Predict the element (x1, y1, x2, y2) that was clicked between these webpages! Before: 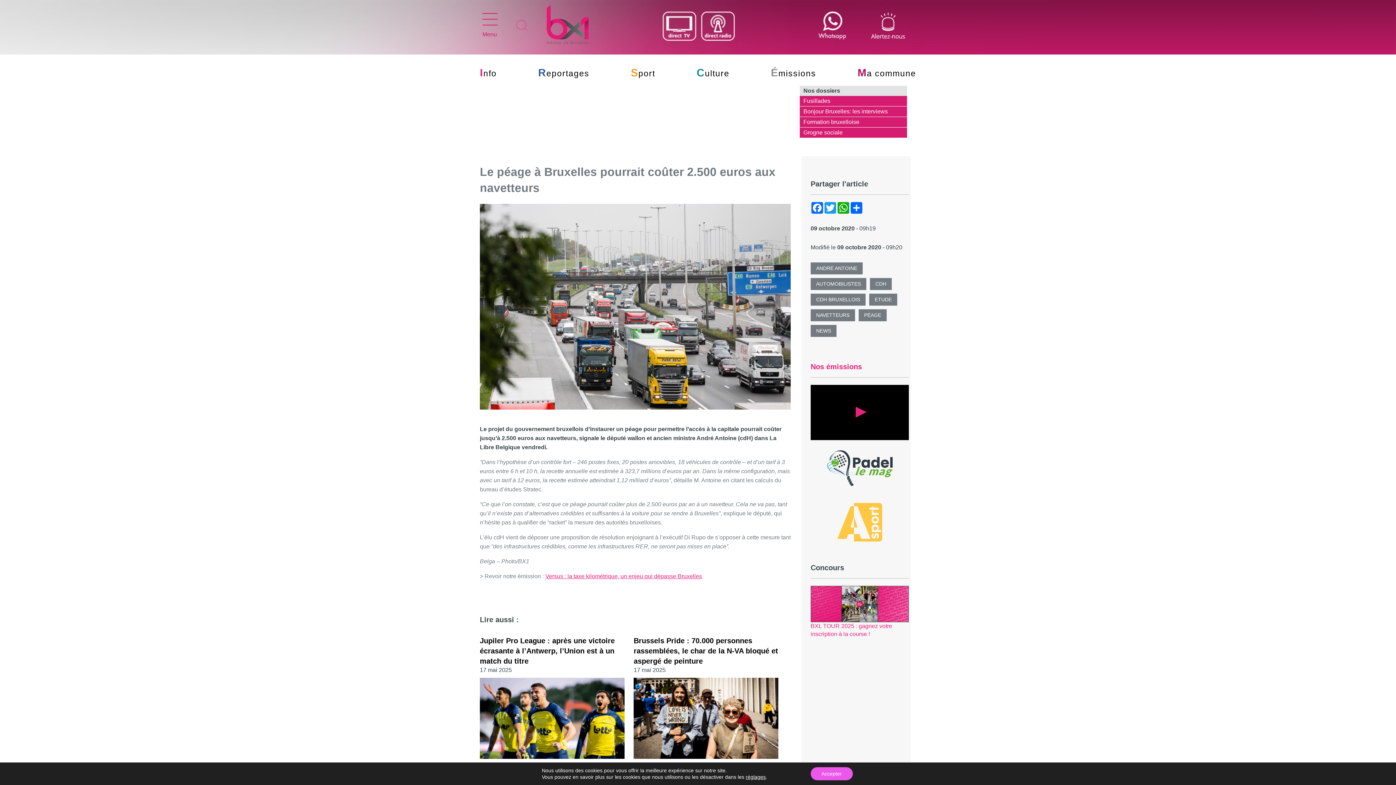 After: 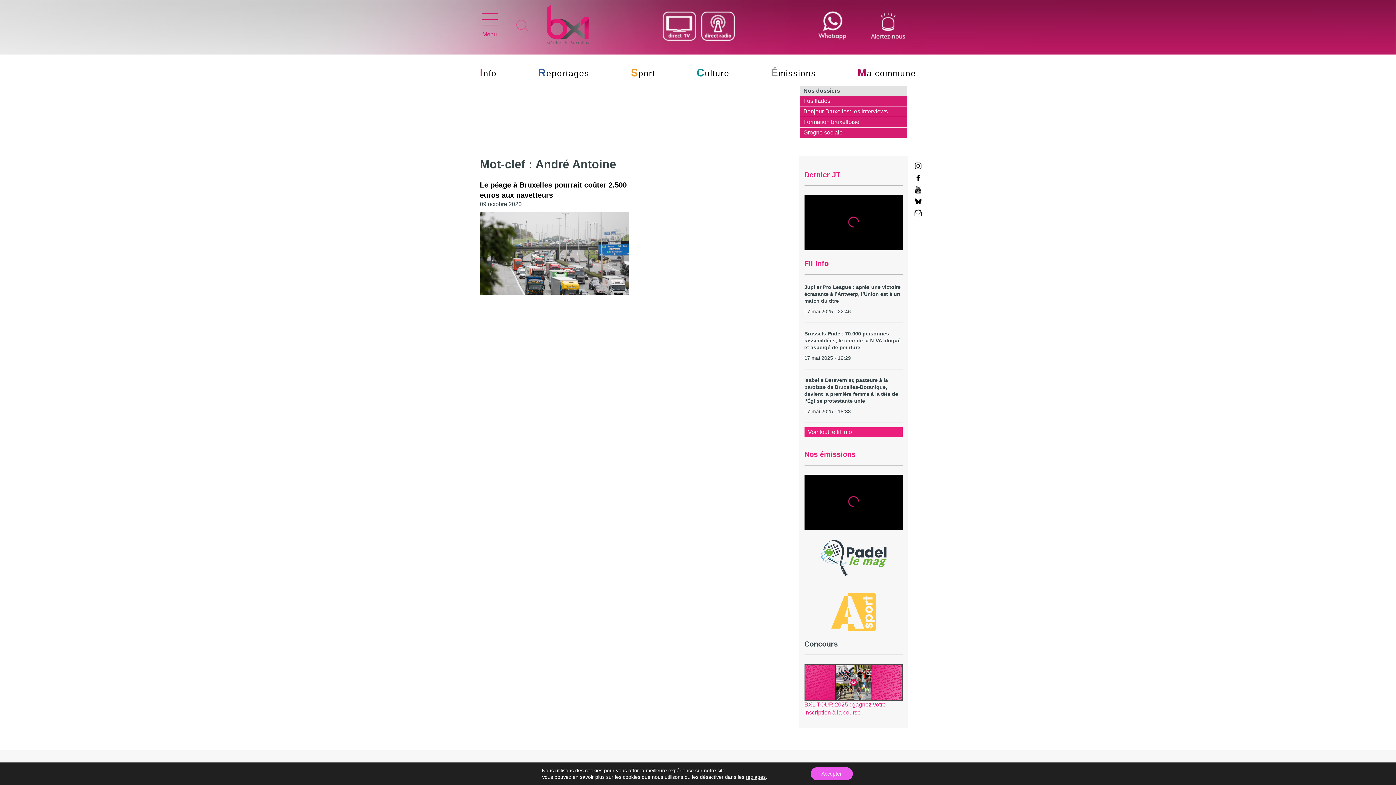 Action: label: ANDRÉ ANTOINE bbox: (810, 262, 862, 274)